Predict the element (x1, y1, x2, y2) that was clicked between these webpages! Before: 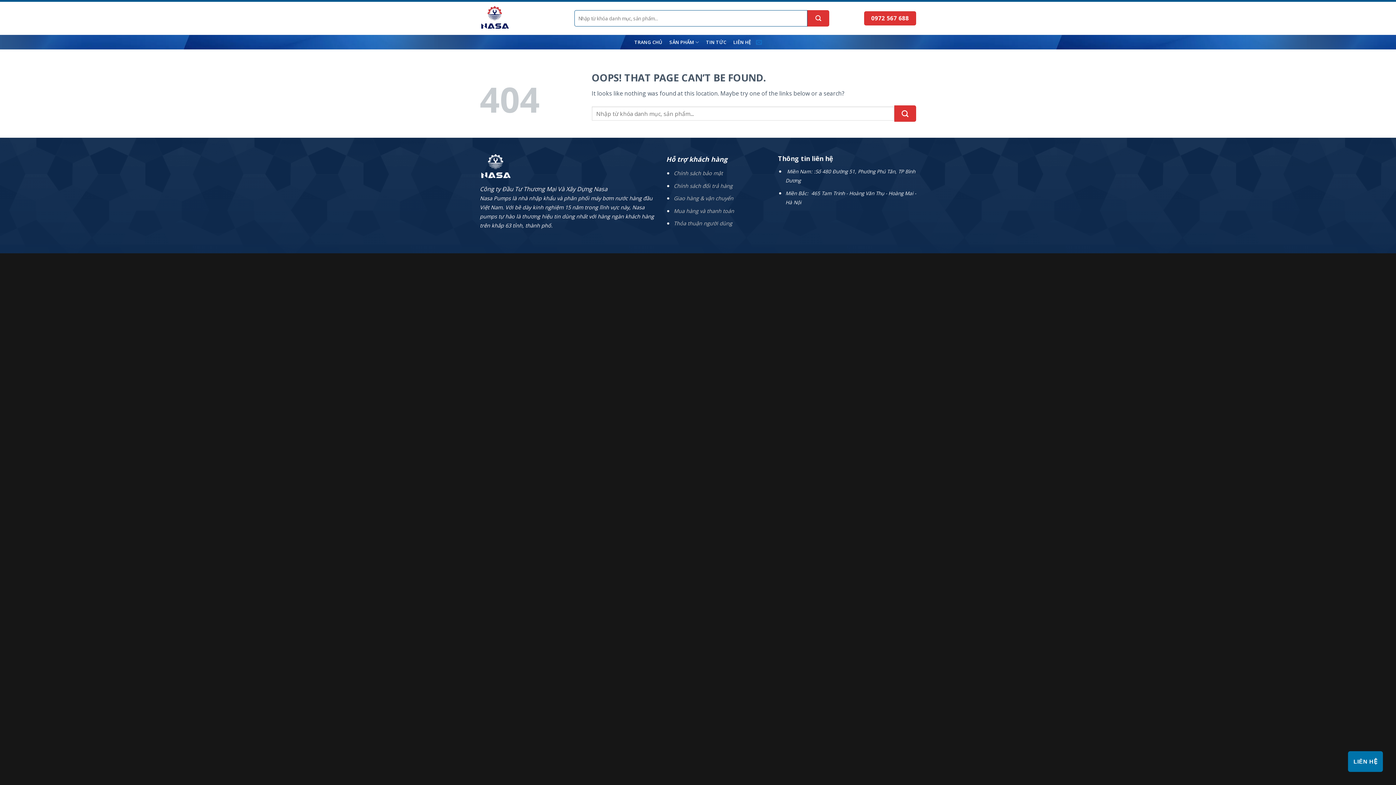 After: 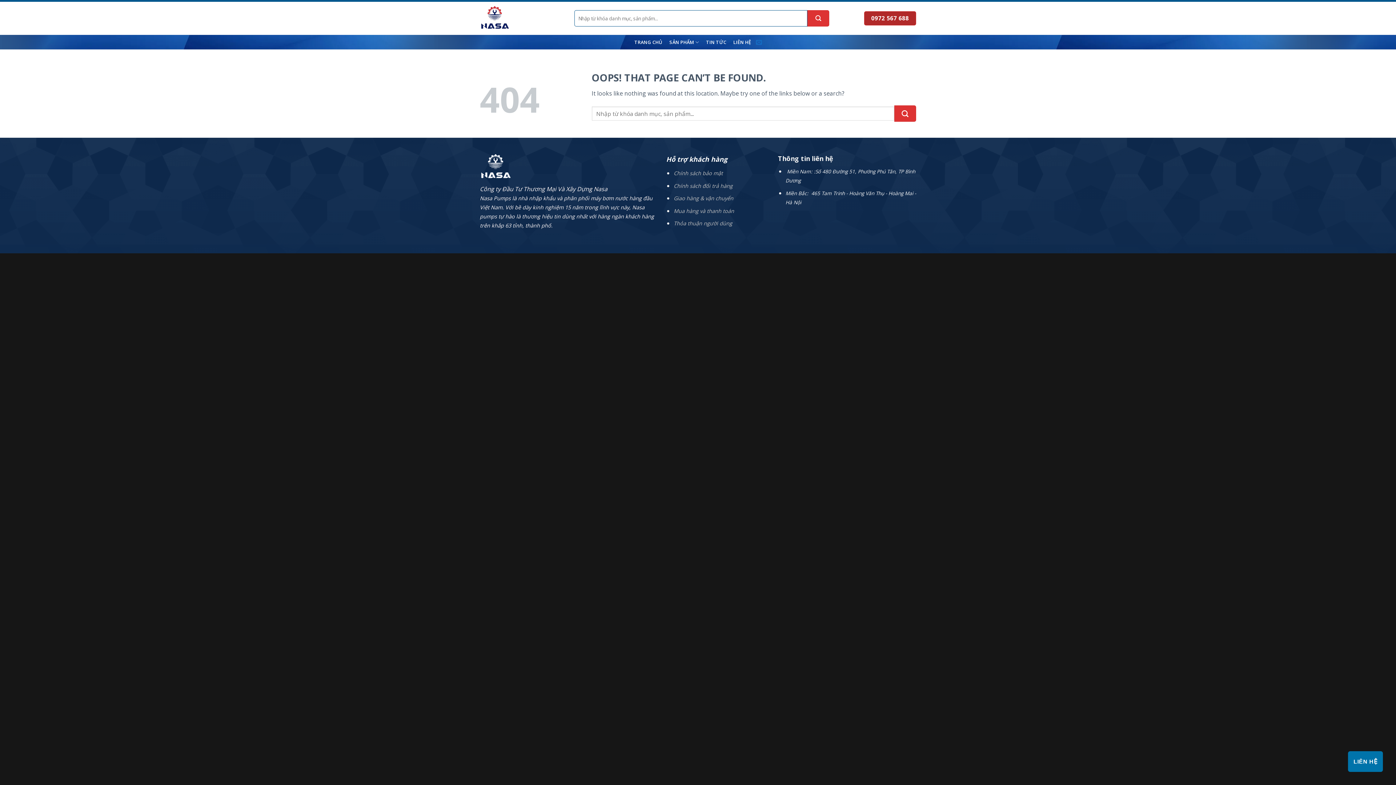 Action: bbox: (864, 11, 916, 25) label: 0972 567 688